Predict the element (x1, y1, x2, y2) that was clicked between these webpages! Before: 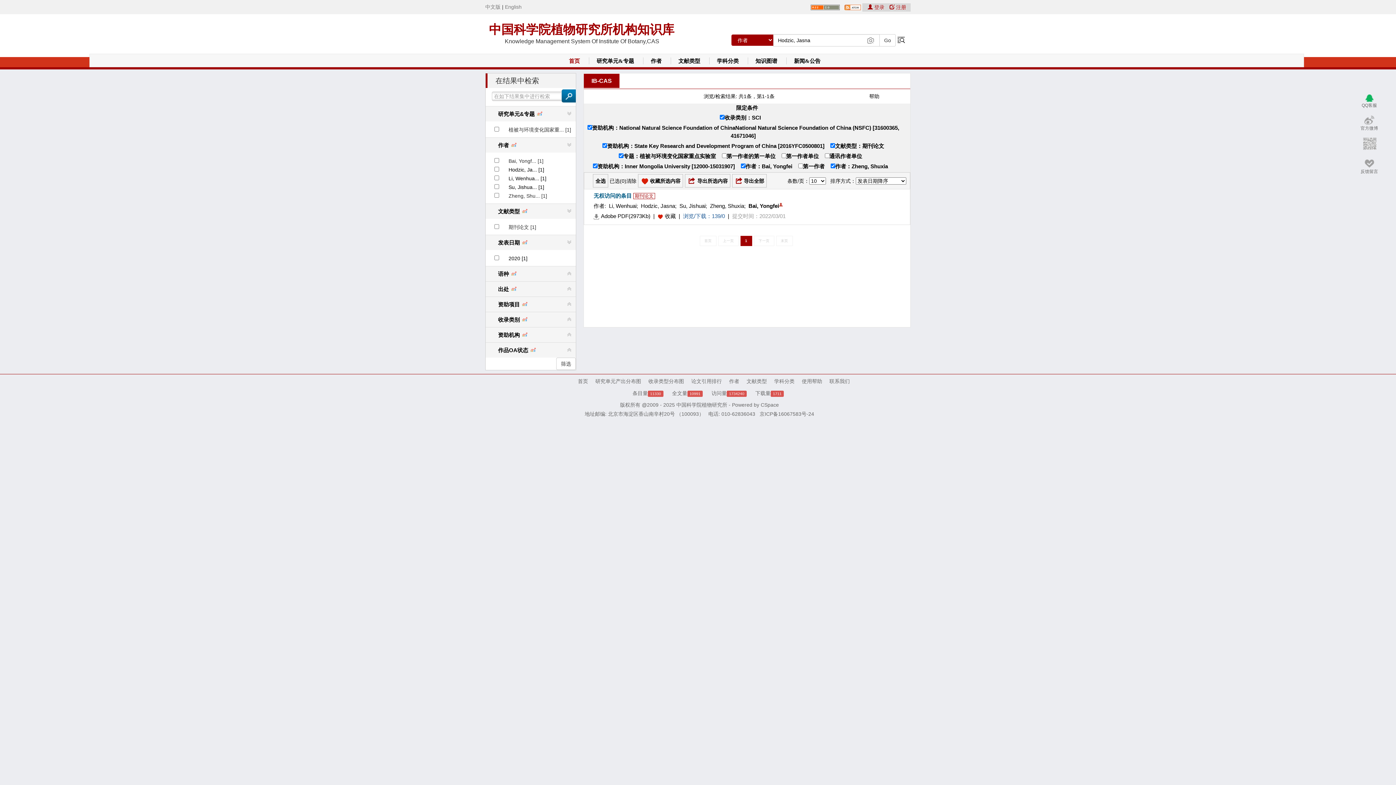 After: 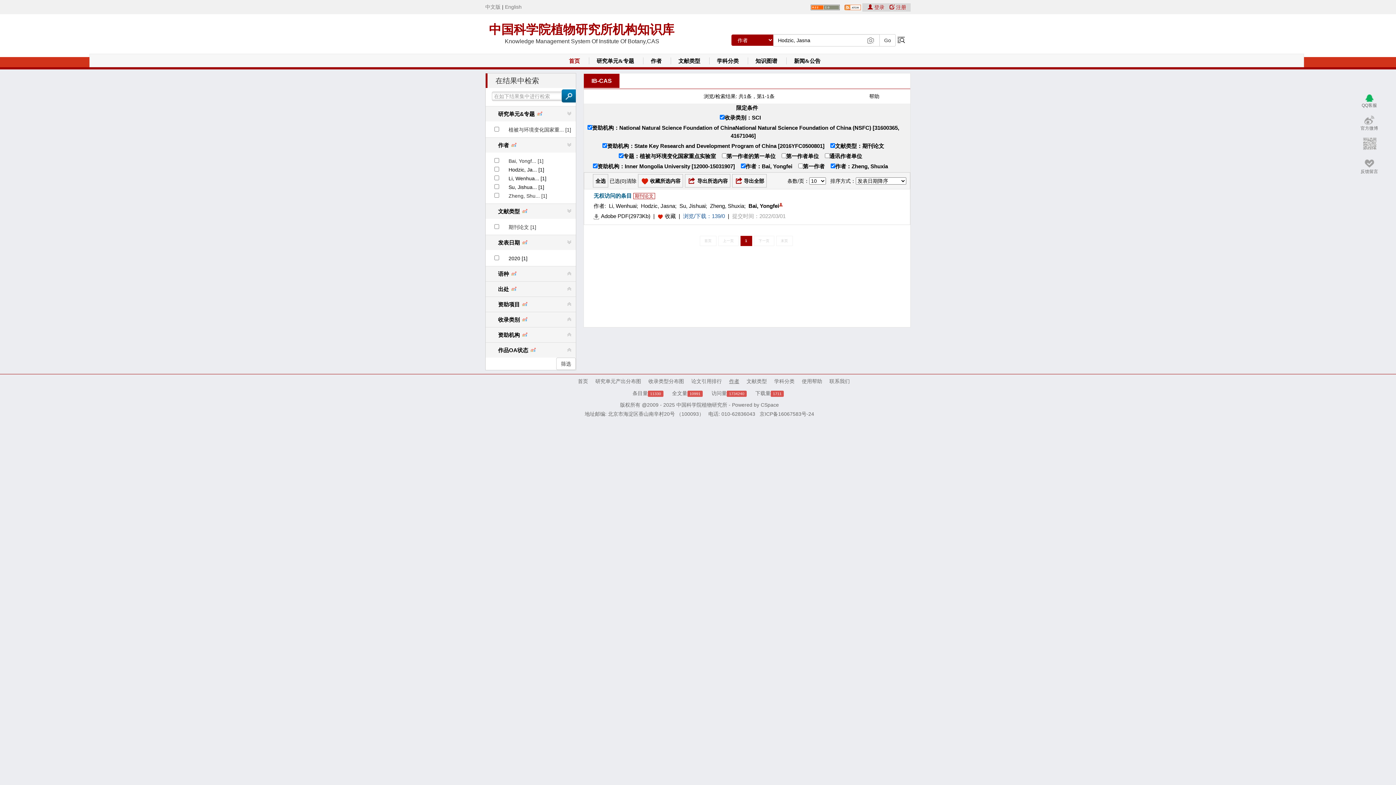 Action: bbox: (729, 378, 739, 384) label: 作者